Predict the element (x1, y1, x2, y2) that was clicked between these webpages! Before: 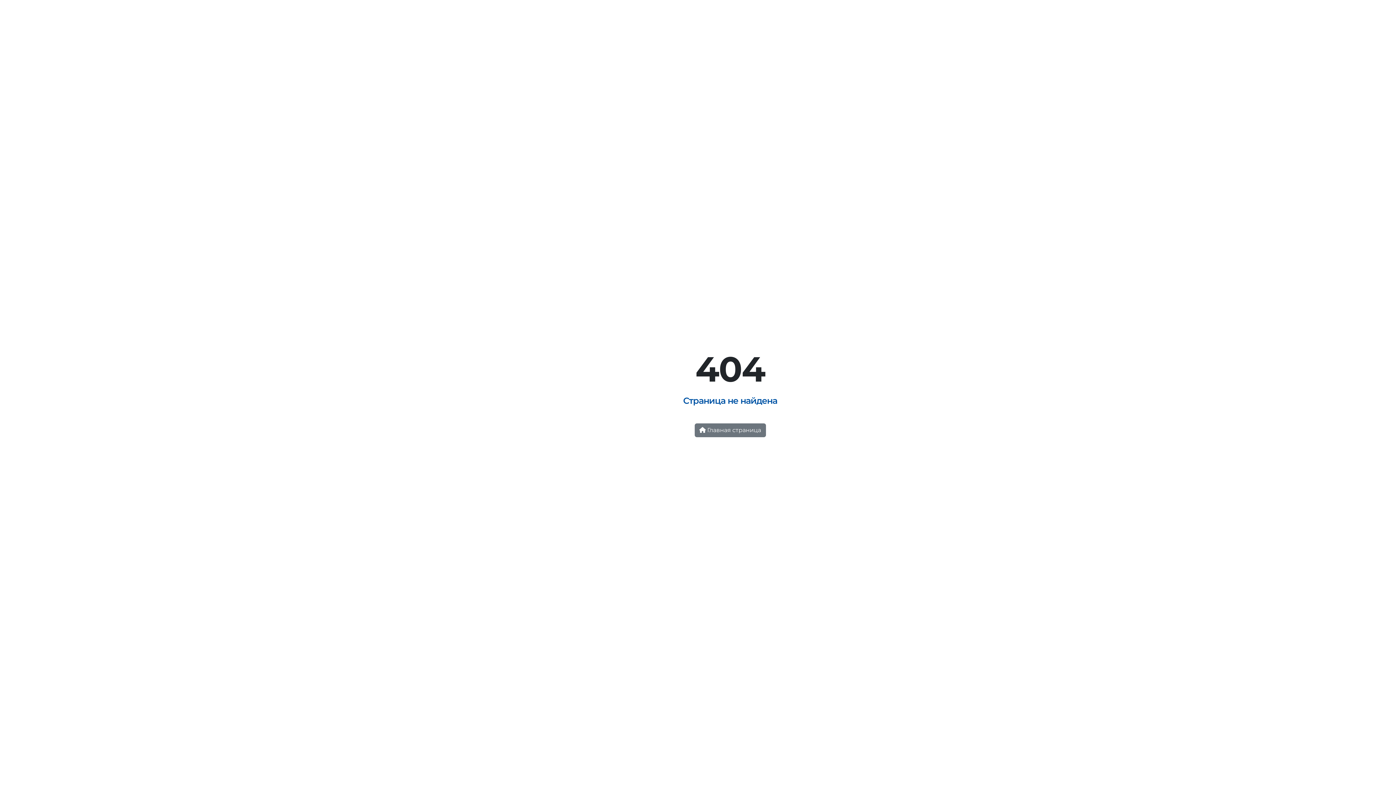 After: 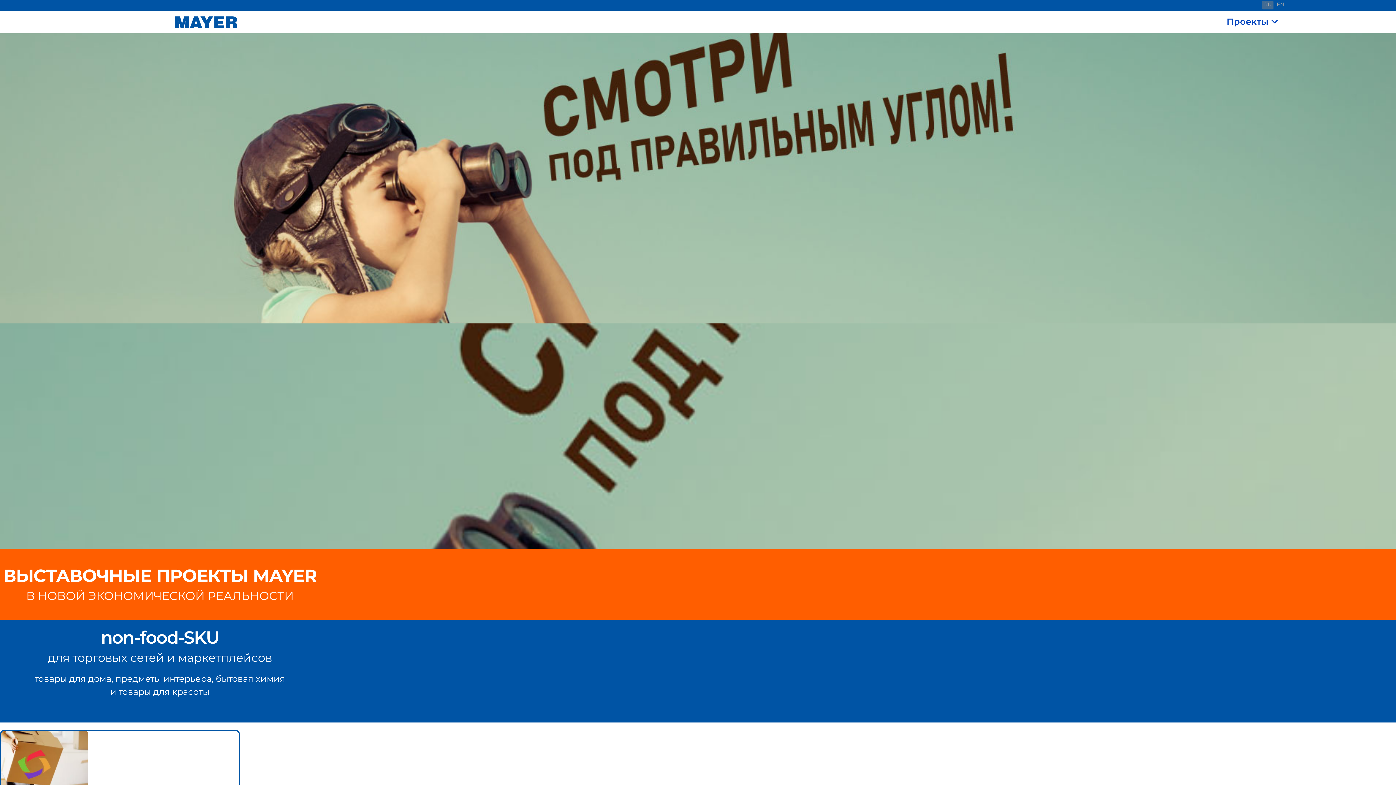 Action: bbox: (694, 423, 766, 437) label:  Главная страница